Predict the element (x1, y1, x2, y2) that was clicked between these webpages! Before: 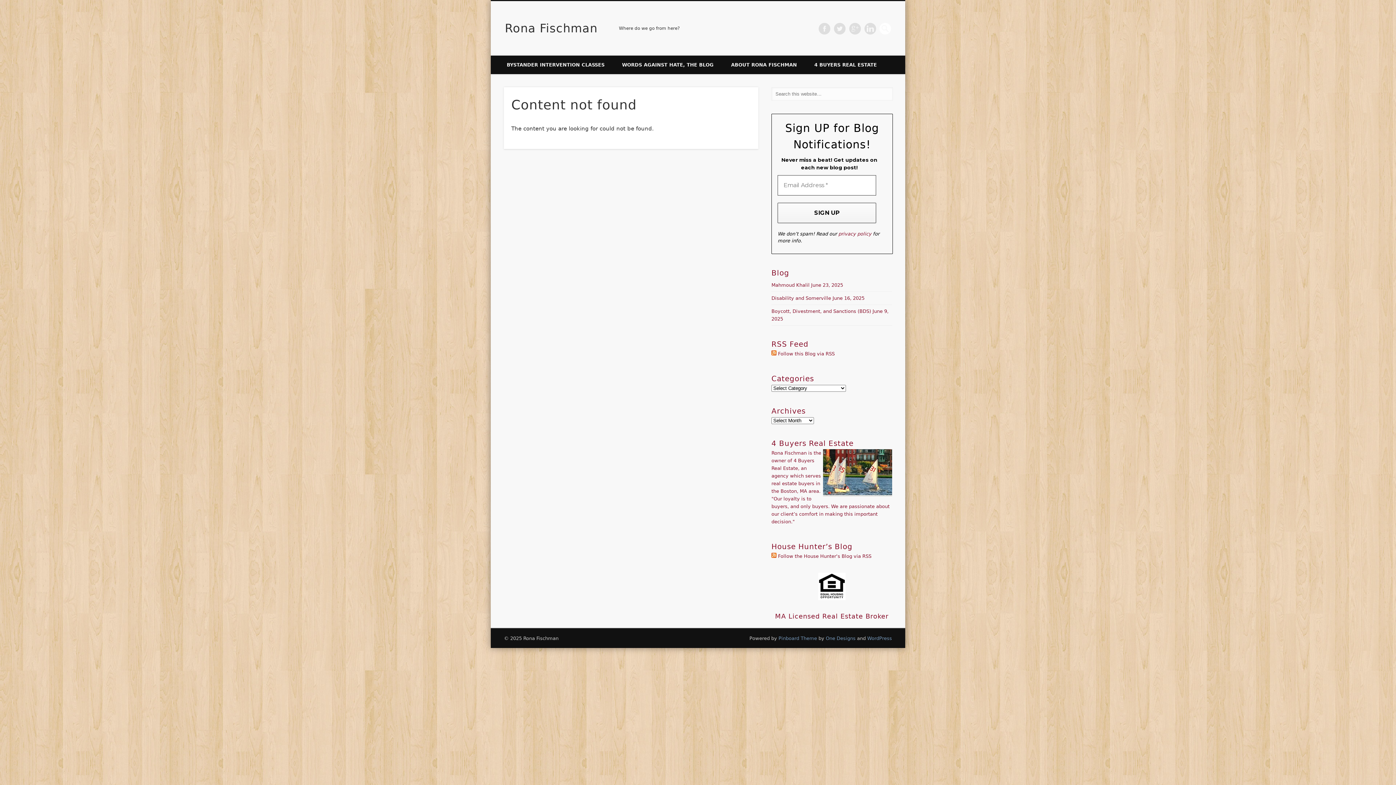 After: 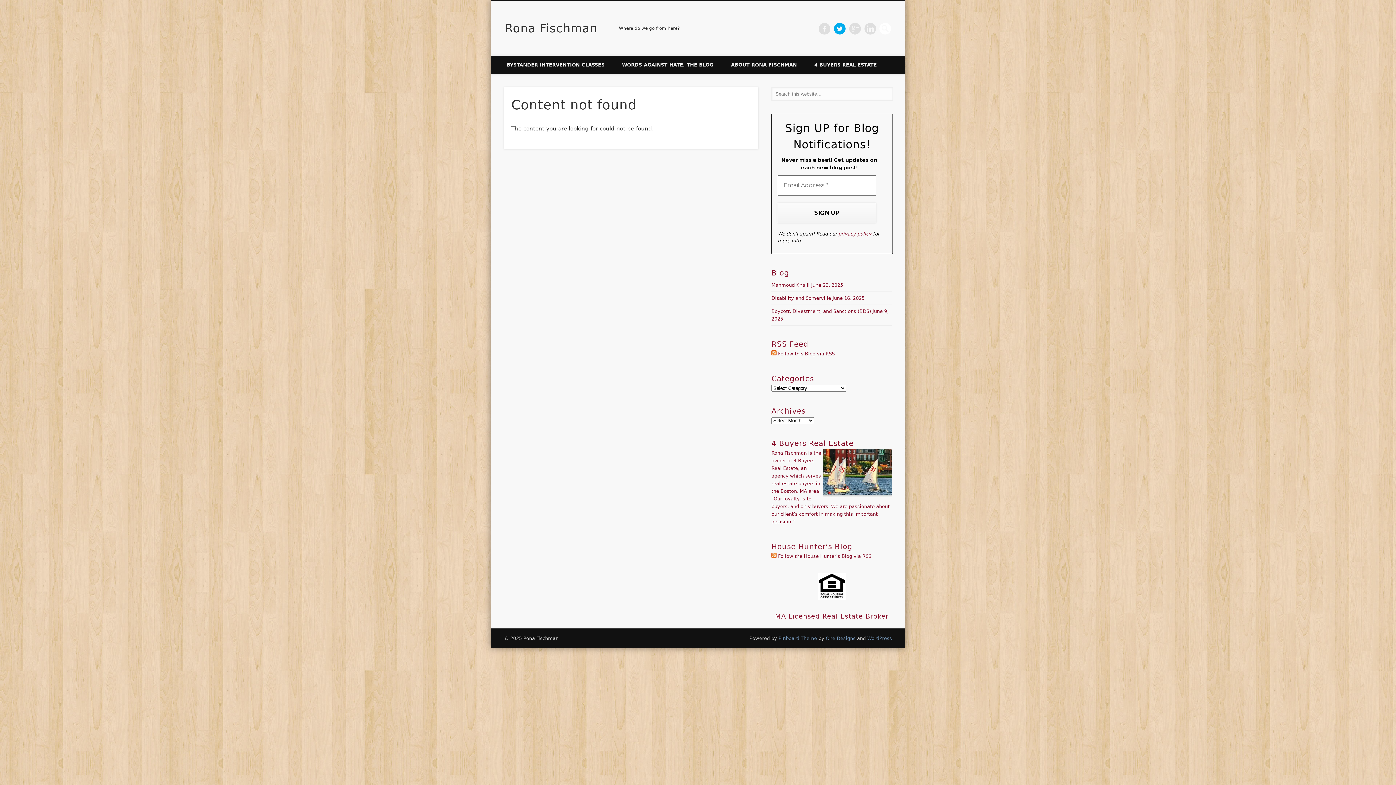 Action: label: Twitter bbox: (834, 22, 845, 34)